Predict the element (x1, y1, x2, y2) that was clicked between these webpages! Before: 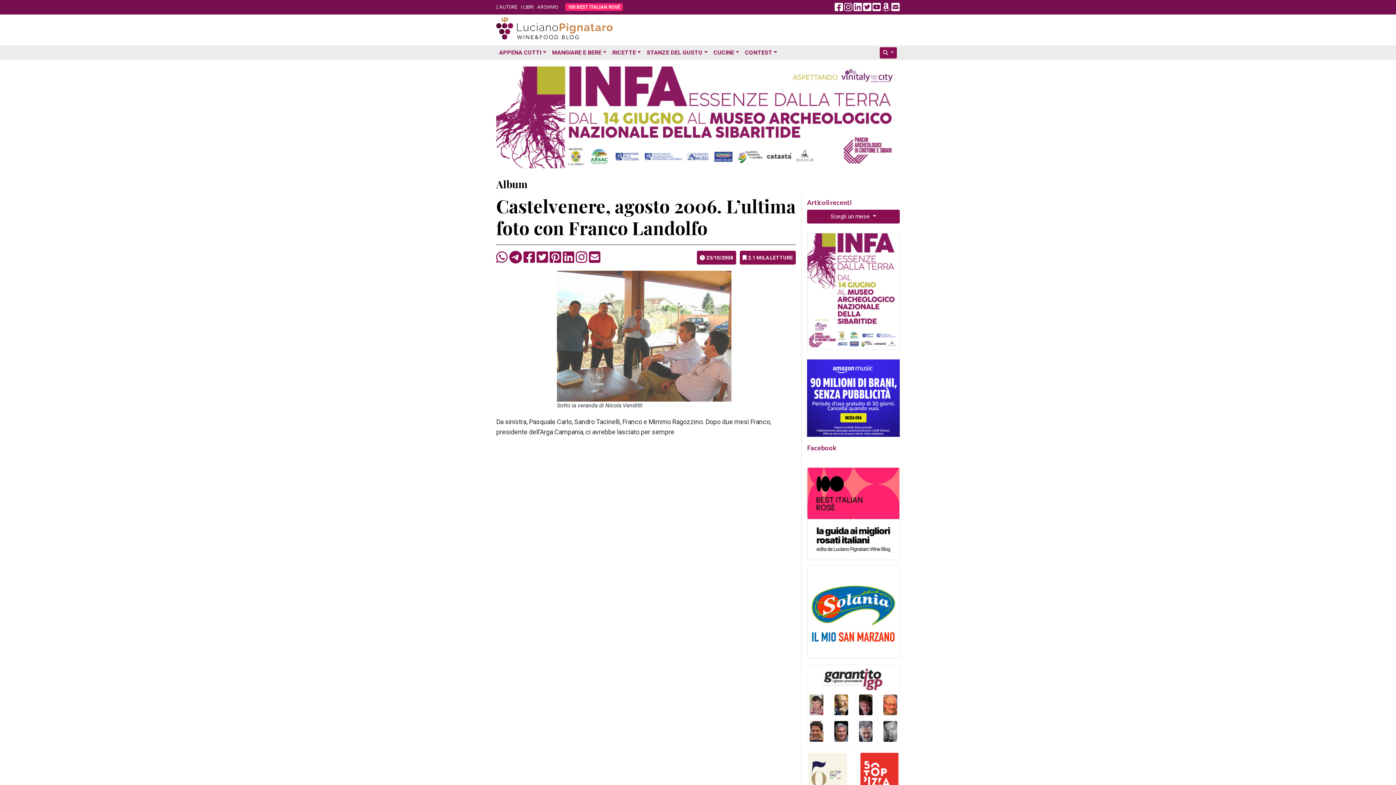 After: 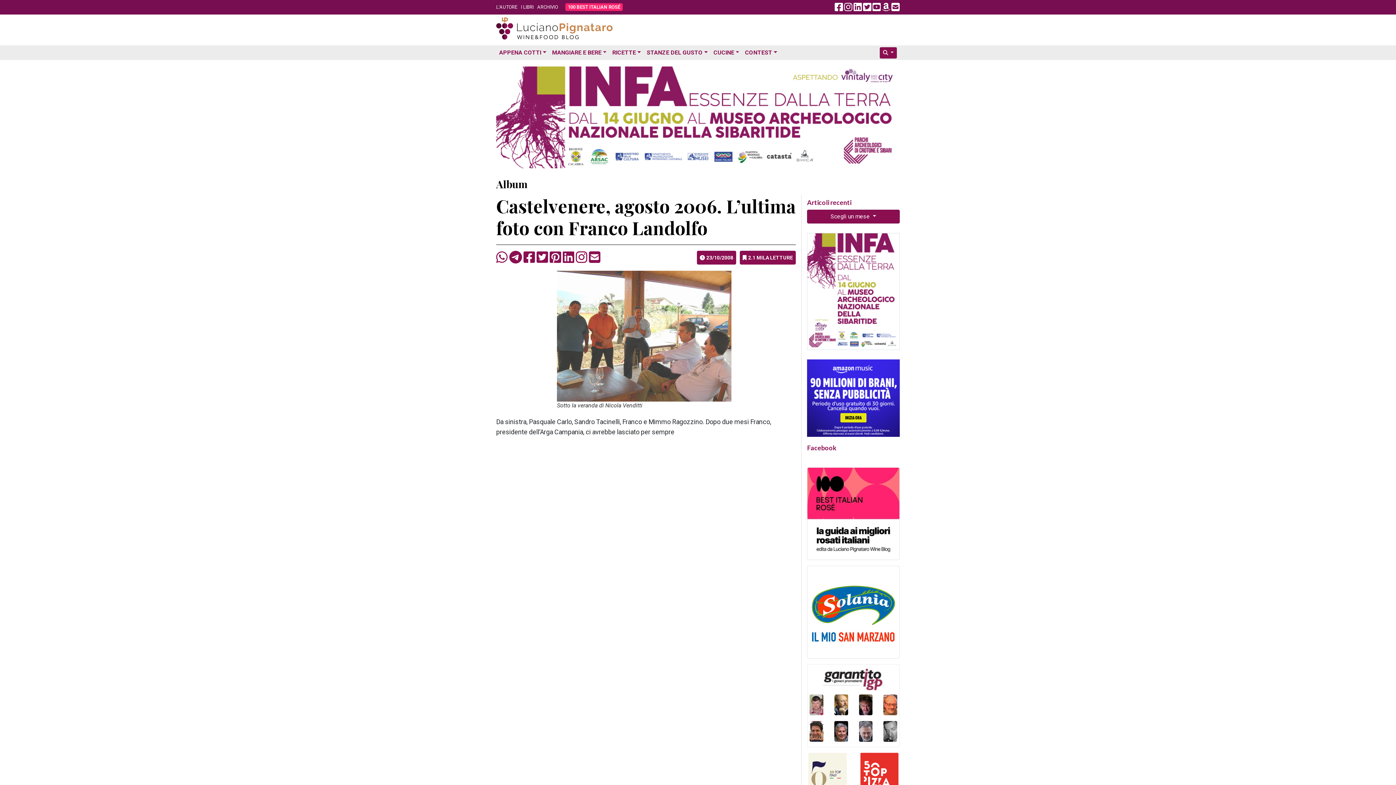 Action: bbox: (809, 727, 823, 734)